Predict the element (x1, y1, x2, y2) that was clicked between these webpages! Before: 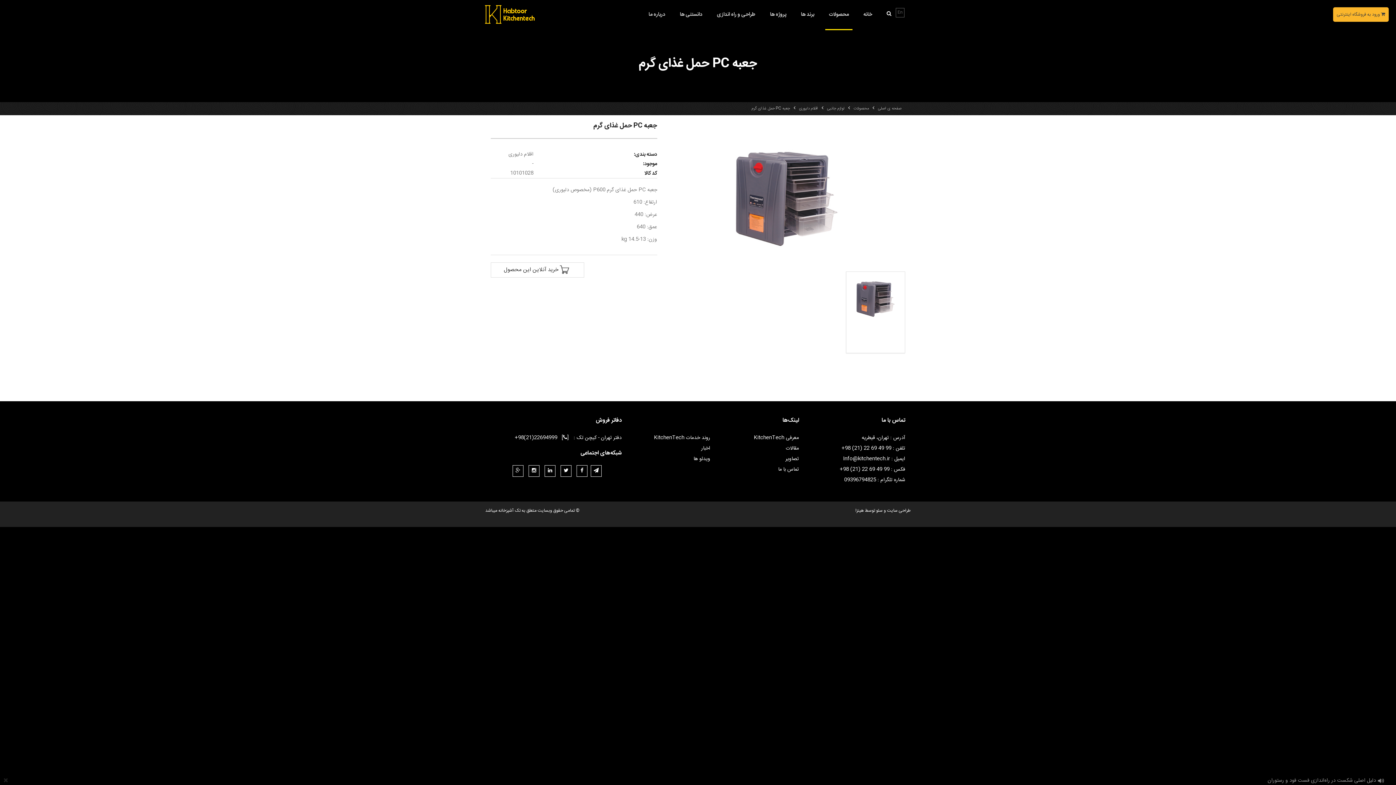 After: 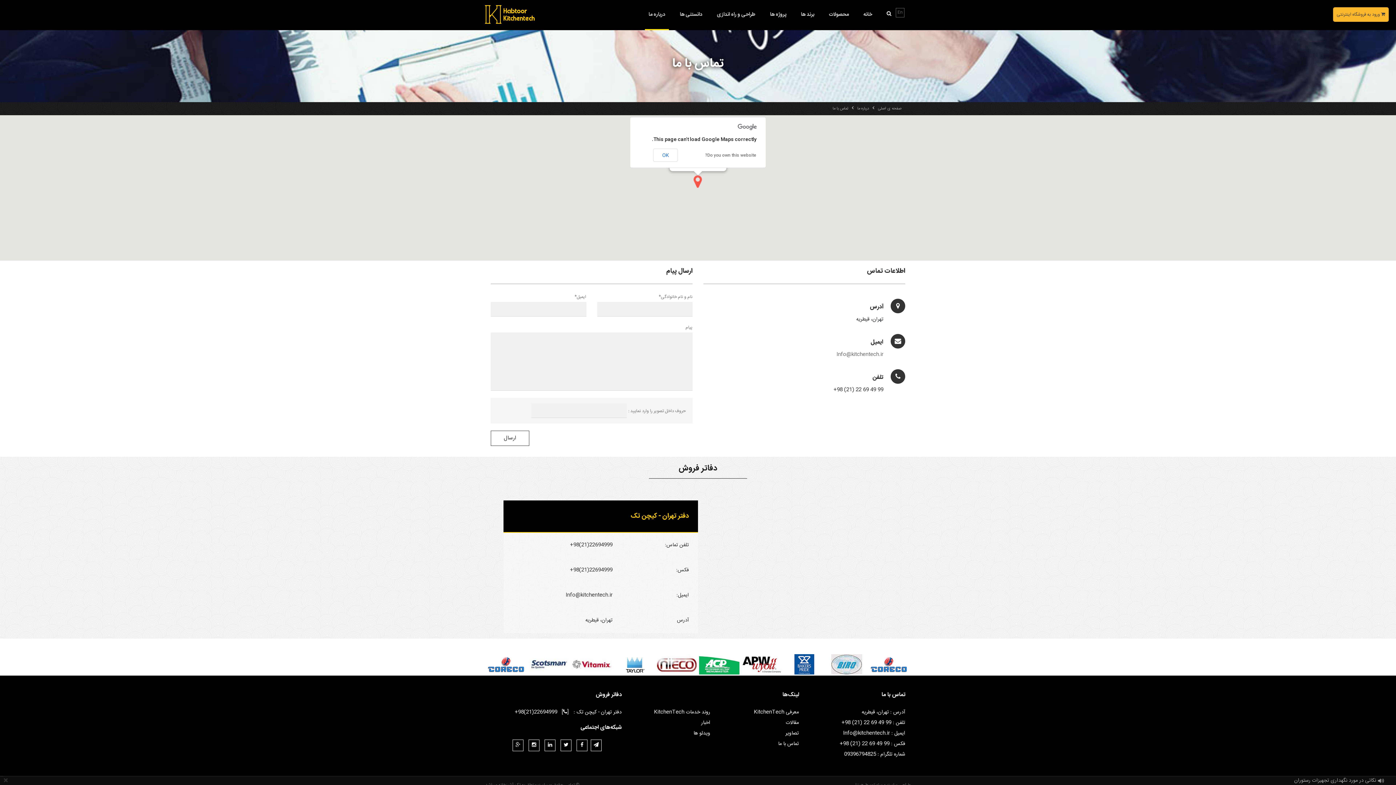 Action: label: دفتر تهران - کیچن تک : []   22694999(21)98+ bbox: (490, 432, 621, 443)